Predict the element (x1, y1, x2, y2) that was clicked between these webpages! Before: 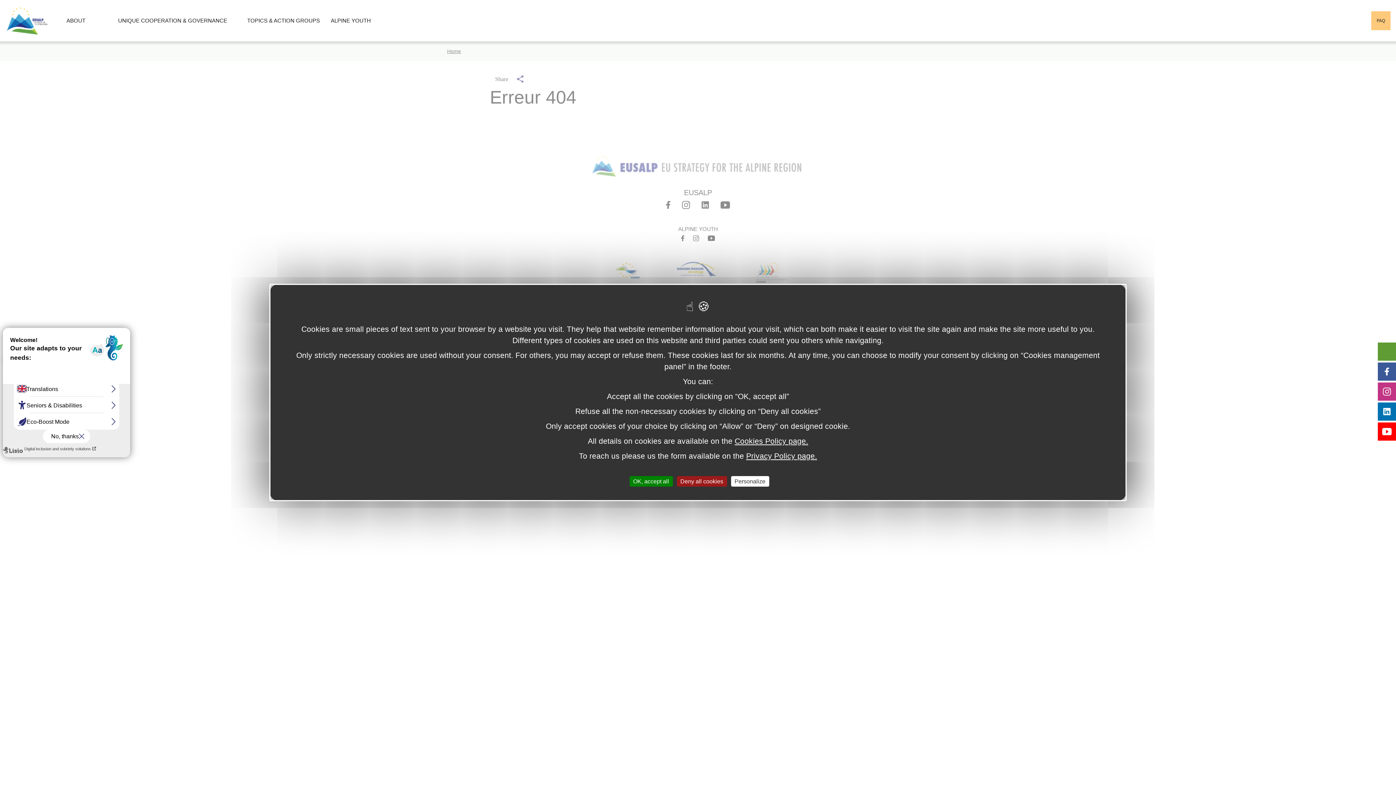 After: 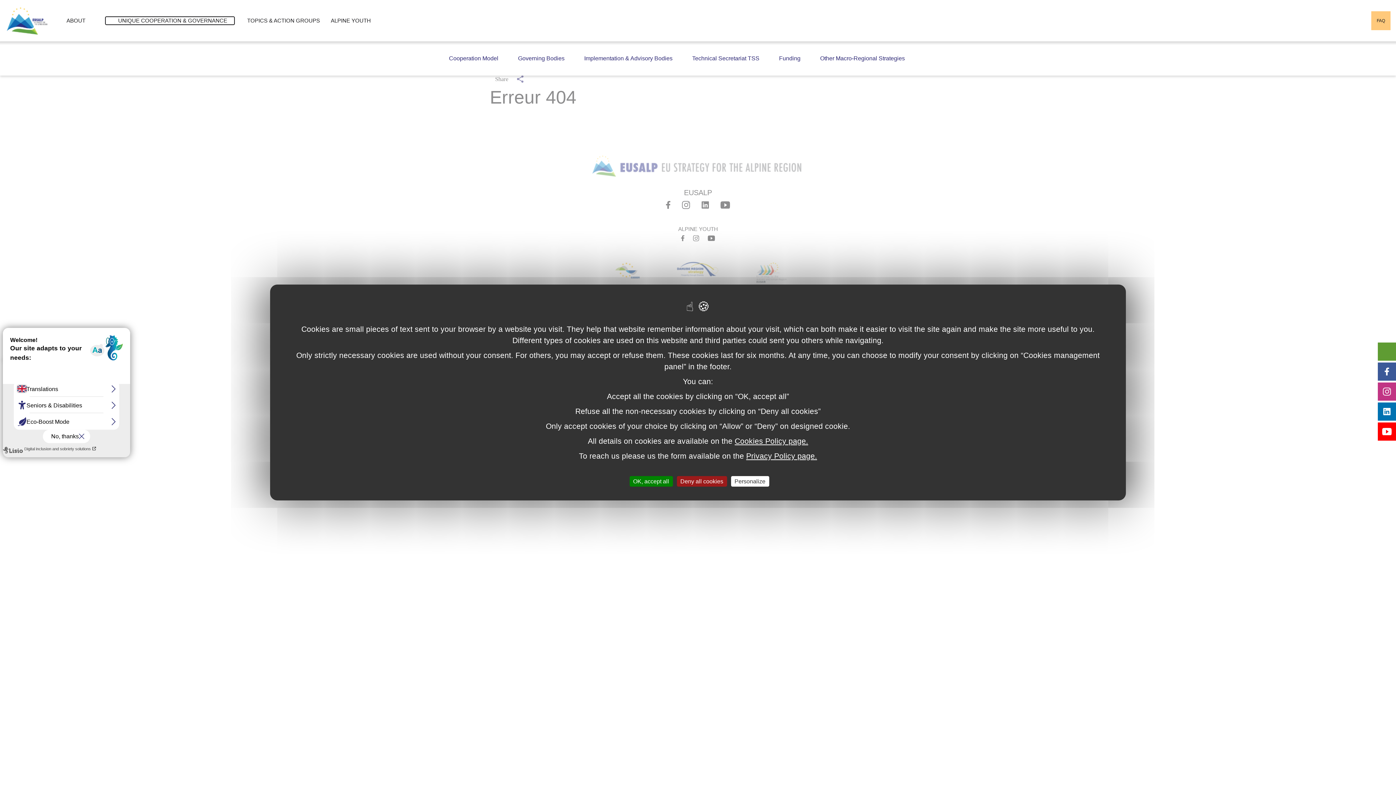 Action: label: UNIQUE COOPERATION & GOVERNANCE bbox: (105, 16, 234, 24)